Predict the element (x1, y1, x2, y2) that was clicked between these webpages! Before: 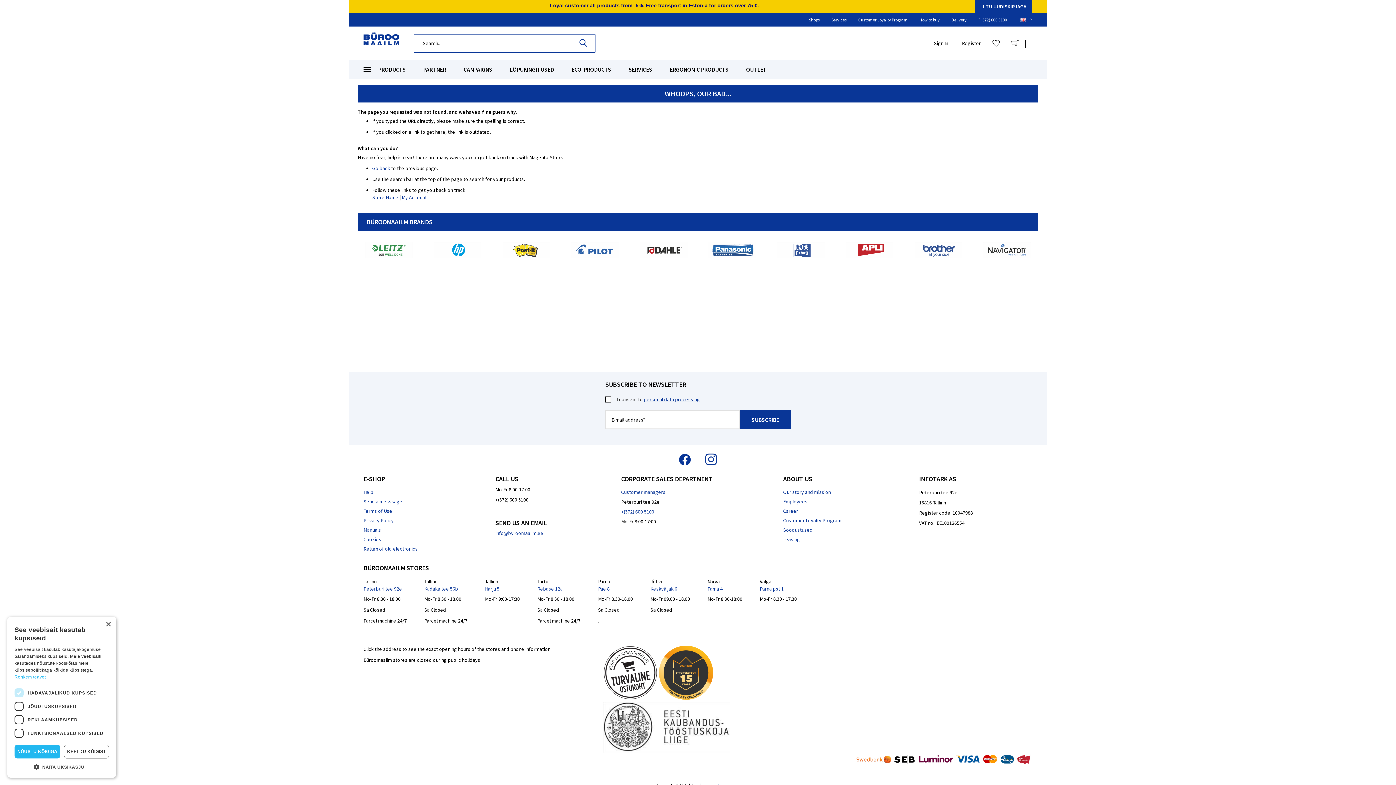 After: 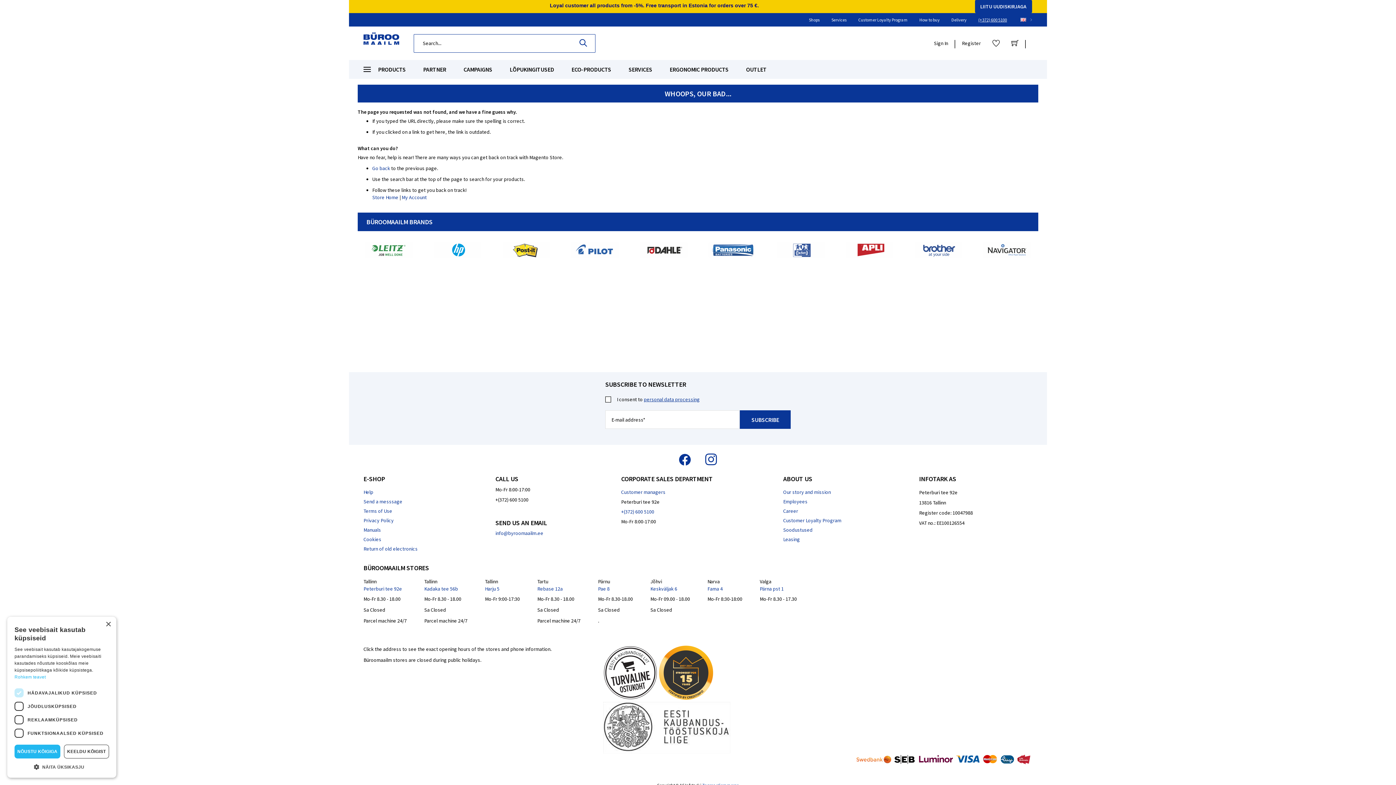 Action: bbox: (978, 17, 1007, 22) label: (+372) 600 5100